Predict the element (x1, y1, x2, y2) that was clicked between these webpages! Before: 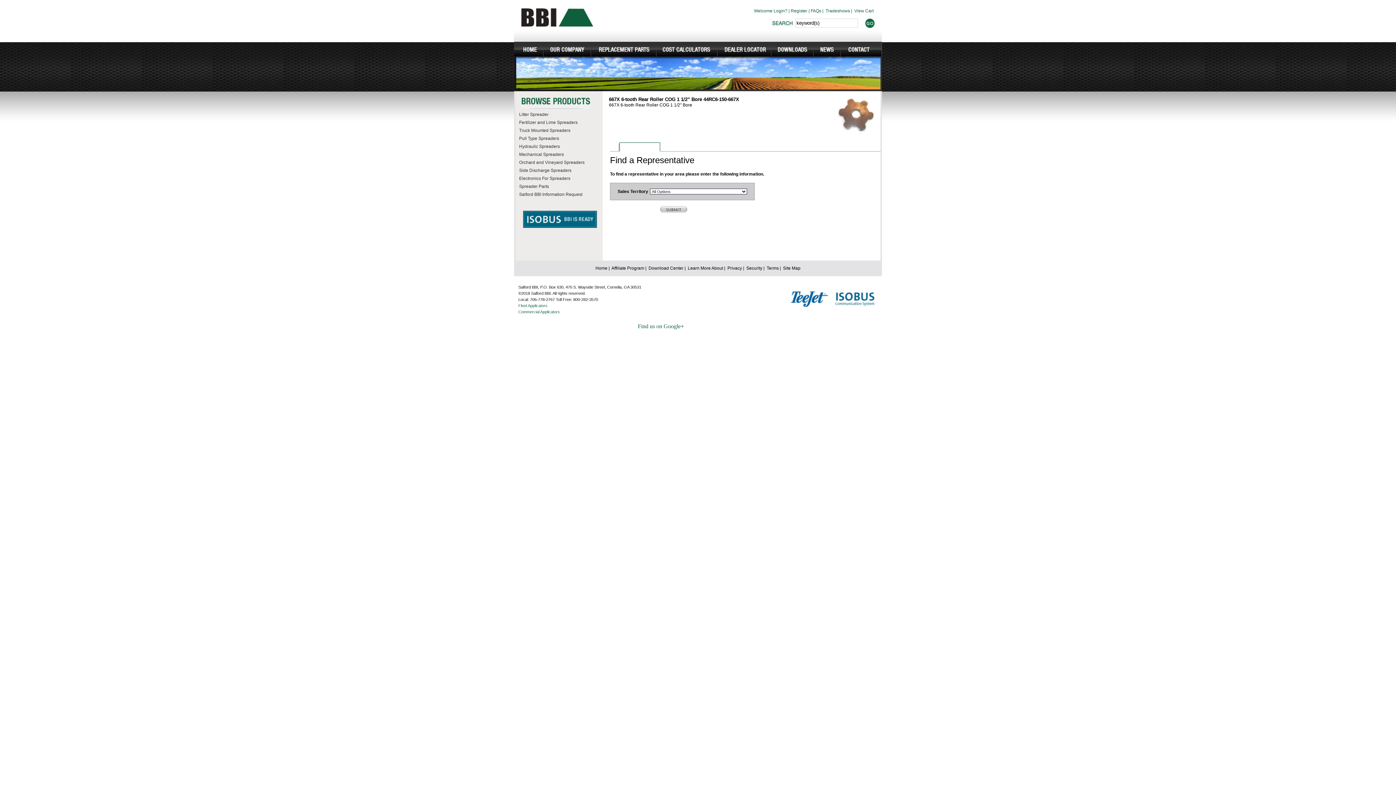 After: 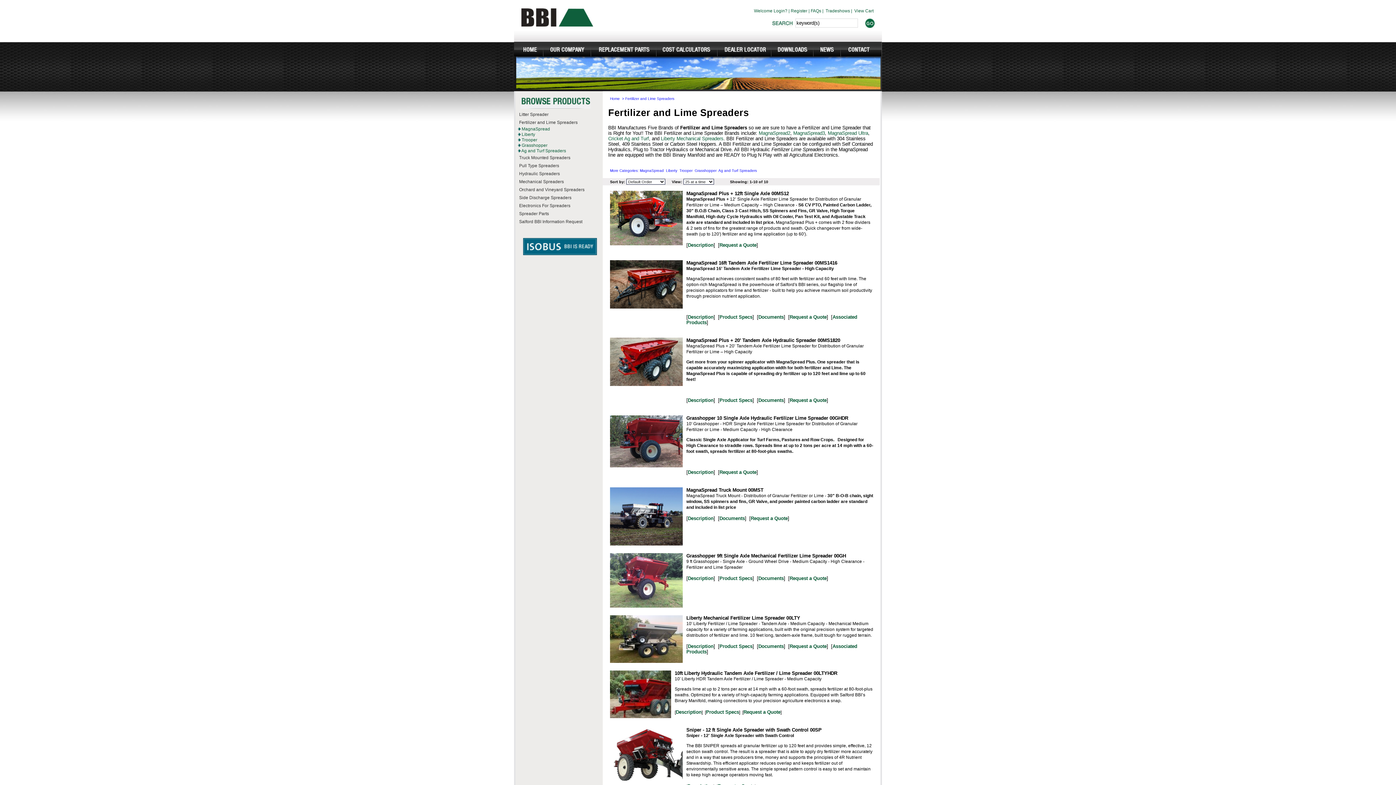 Action: label: Fertilizer and Lime Spreaders bbox: (517, 119, 602, 125)